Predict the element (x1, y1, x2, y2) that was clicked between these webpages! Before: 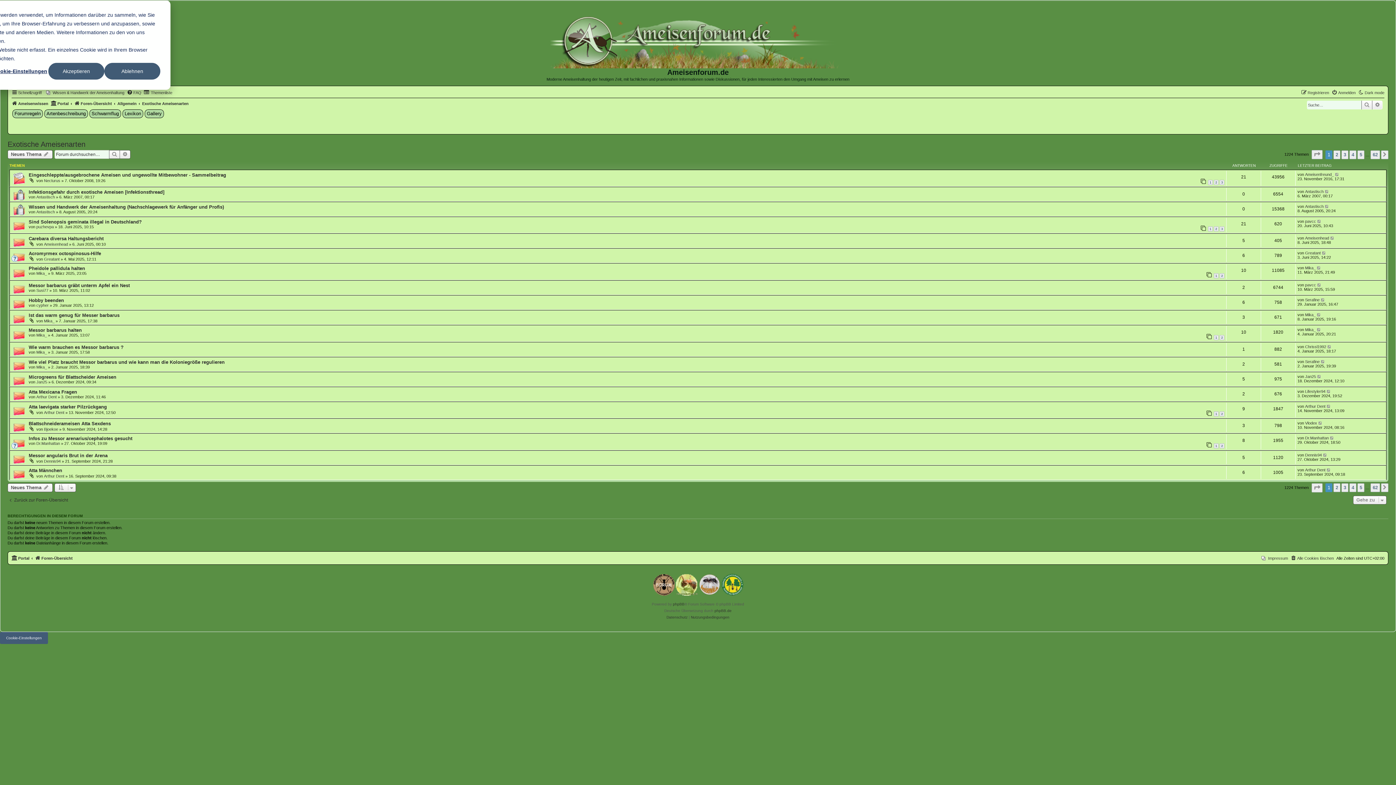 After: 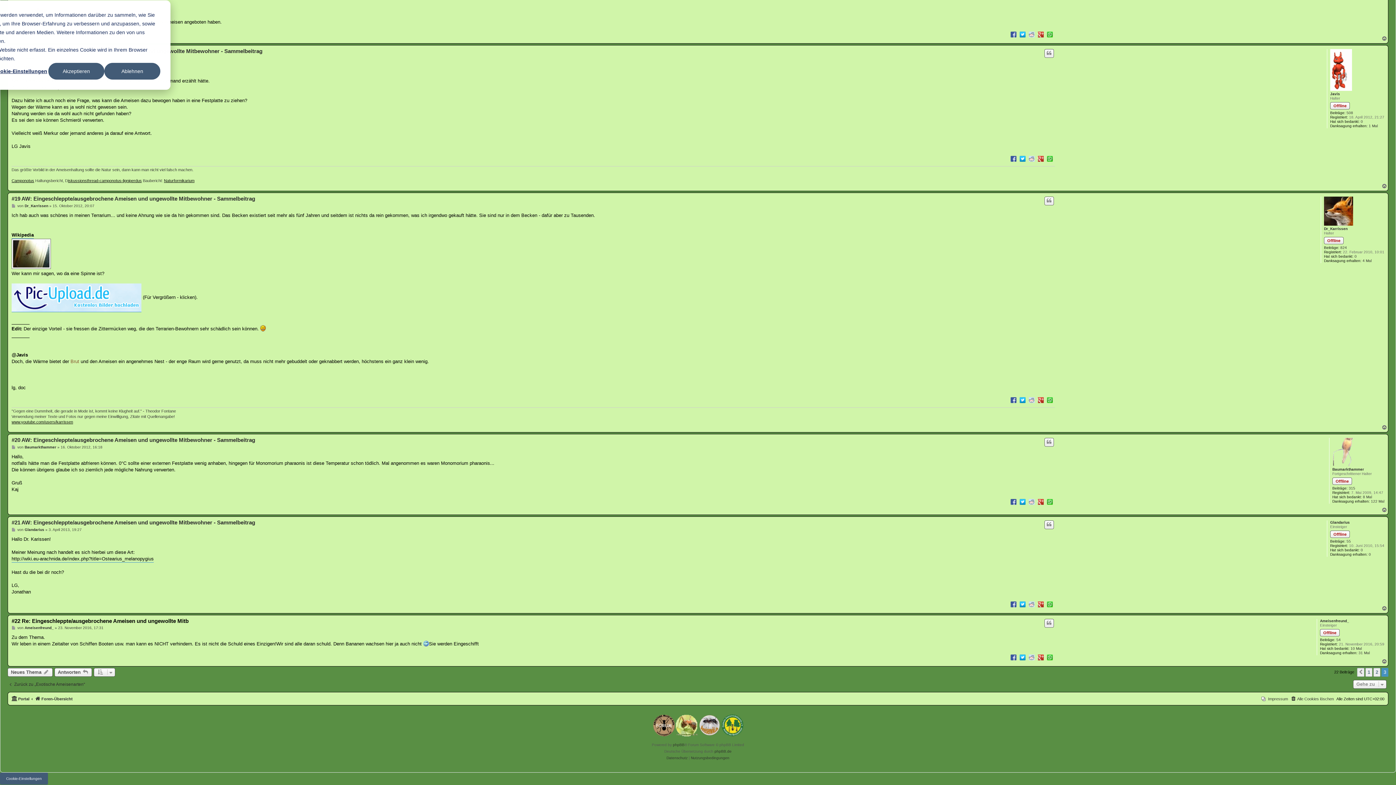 Action: bbox: (1335, 172, 1339, 176)